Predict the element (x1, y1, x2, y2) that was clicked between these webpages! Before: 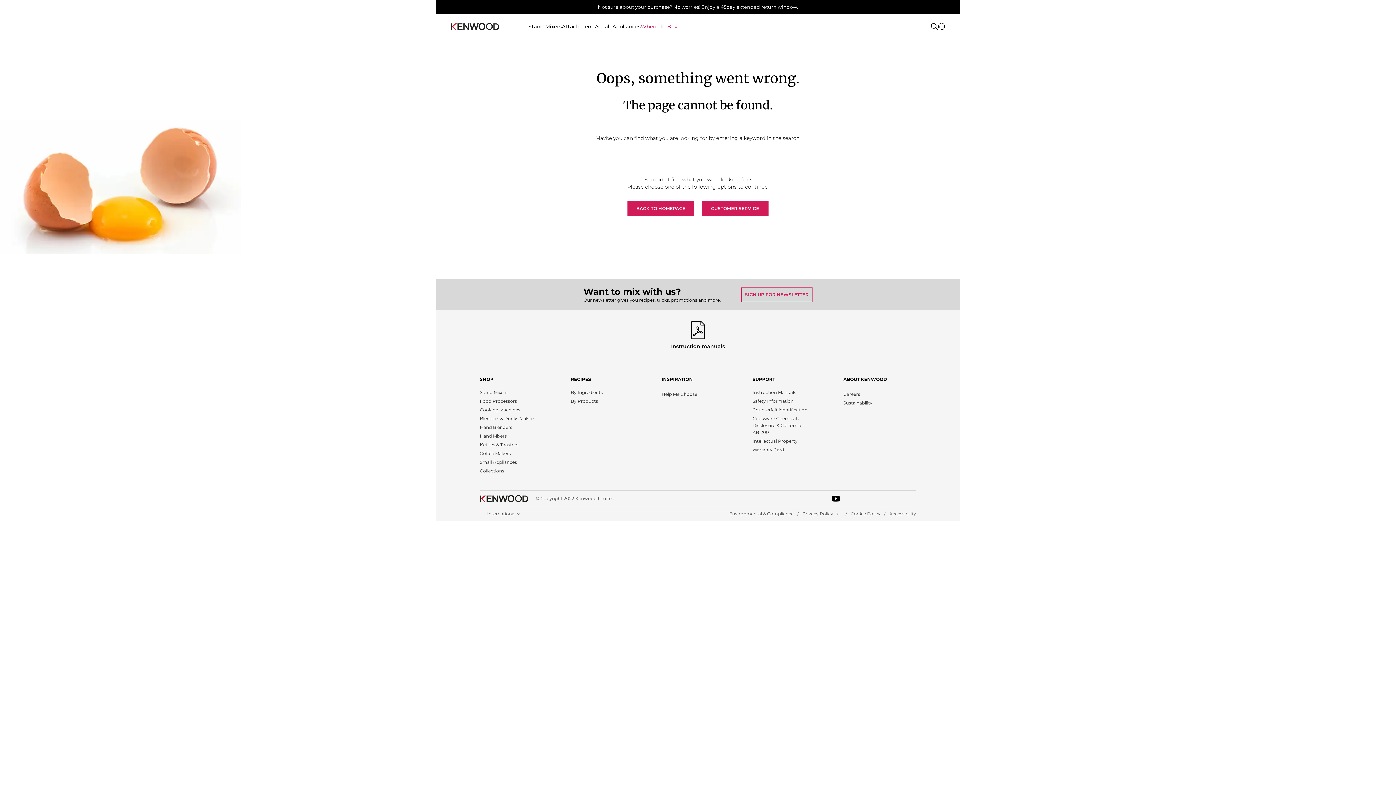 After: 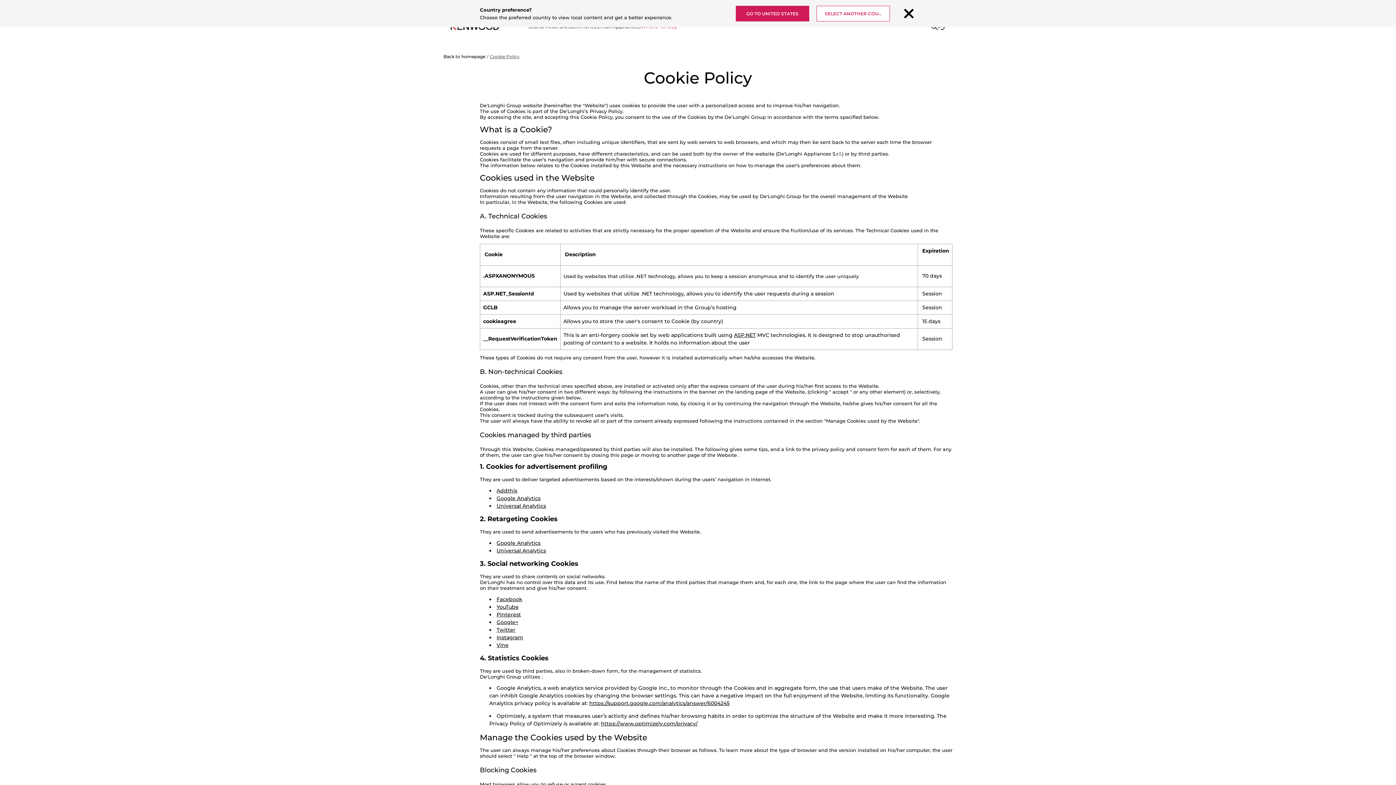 Action: bbox: (850, 511, 880, 516) label: Cookie Policy